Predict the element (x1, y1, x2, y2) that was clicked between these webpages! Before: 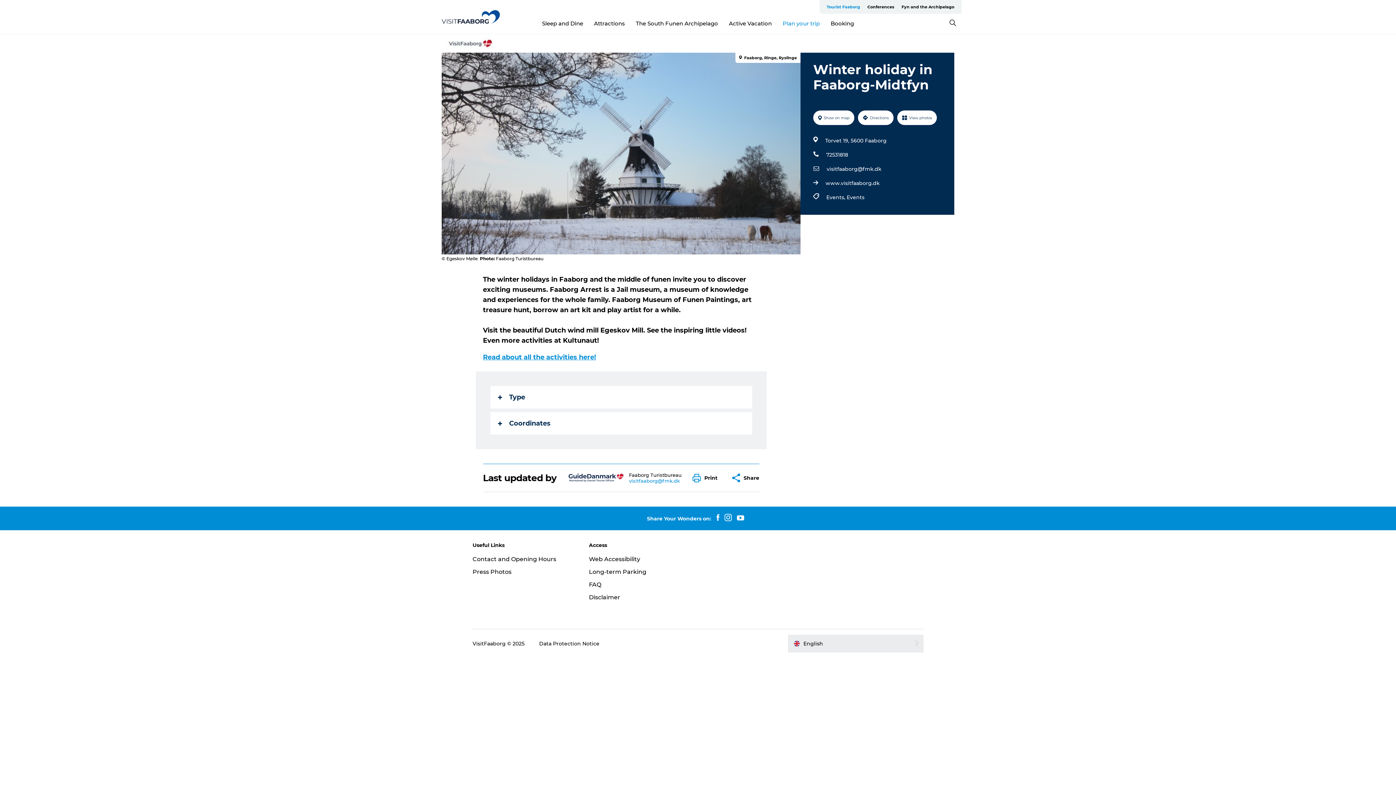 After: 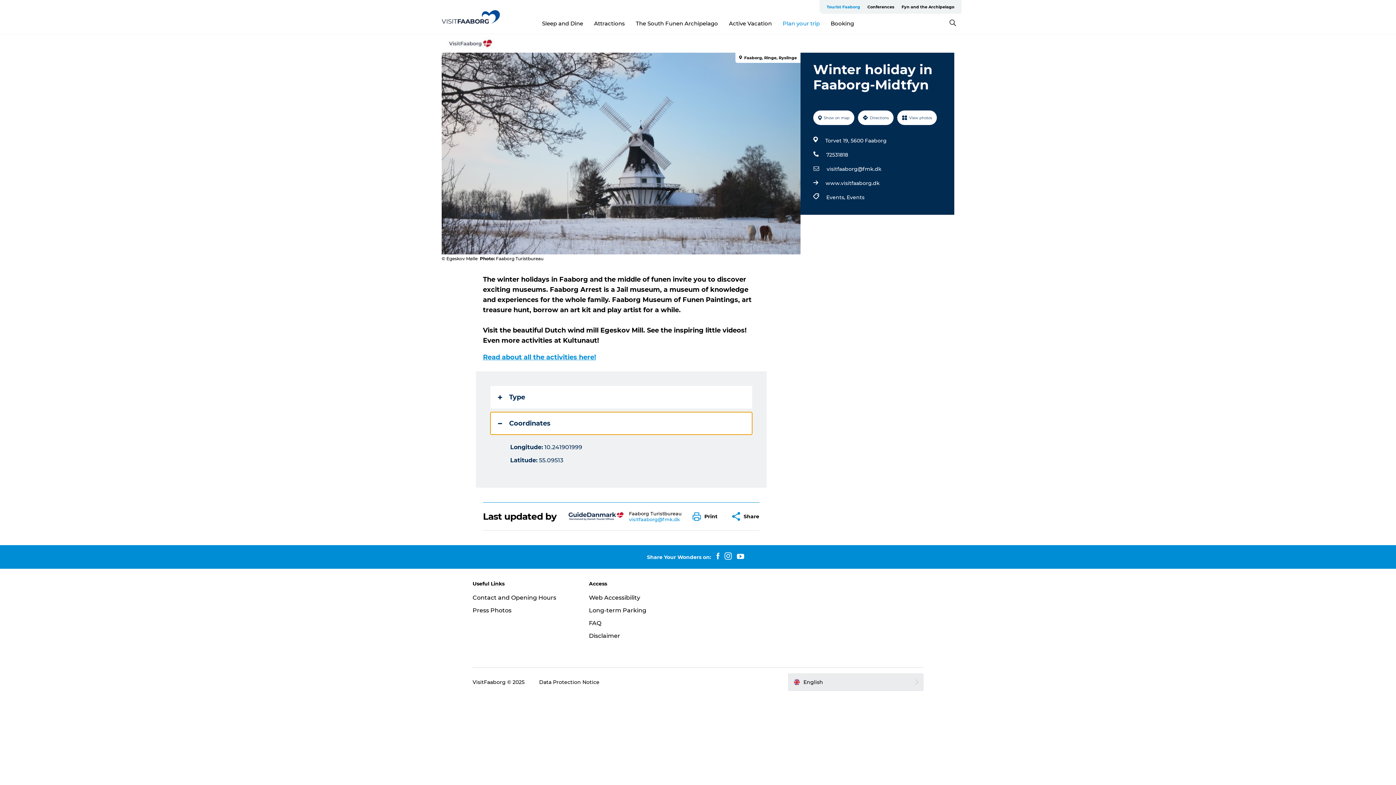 Action: bbox: (490, 412, 752, 434) label: Coordinates